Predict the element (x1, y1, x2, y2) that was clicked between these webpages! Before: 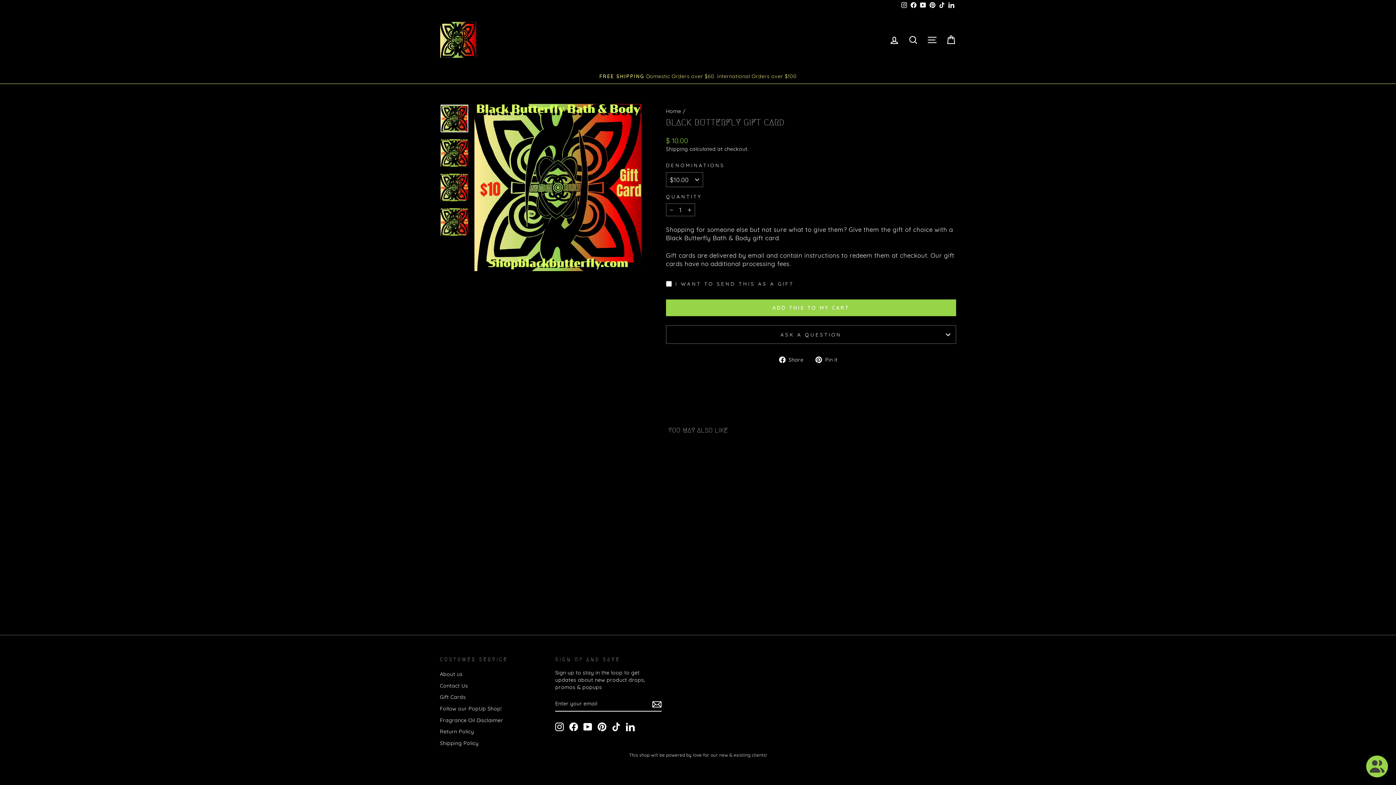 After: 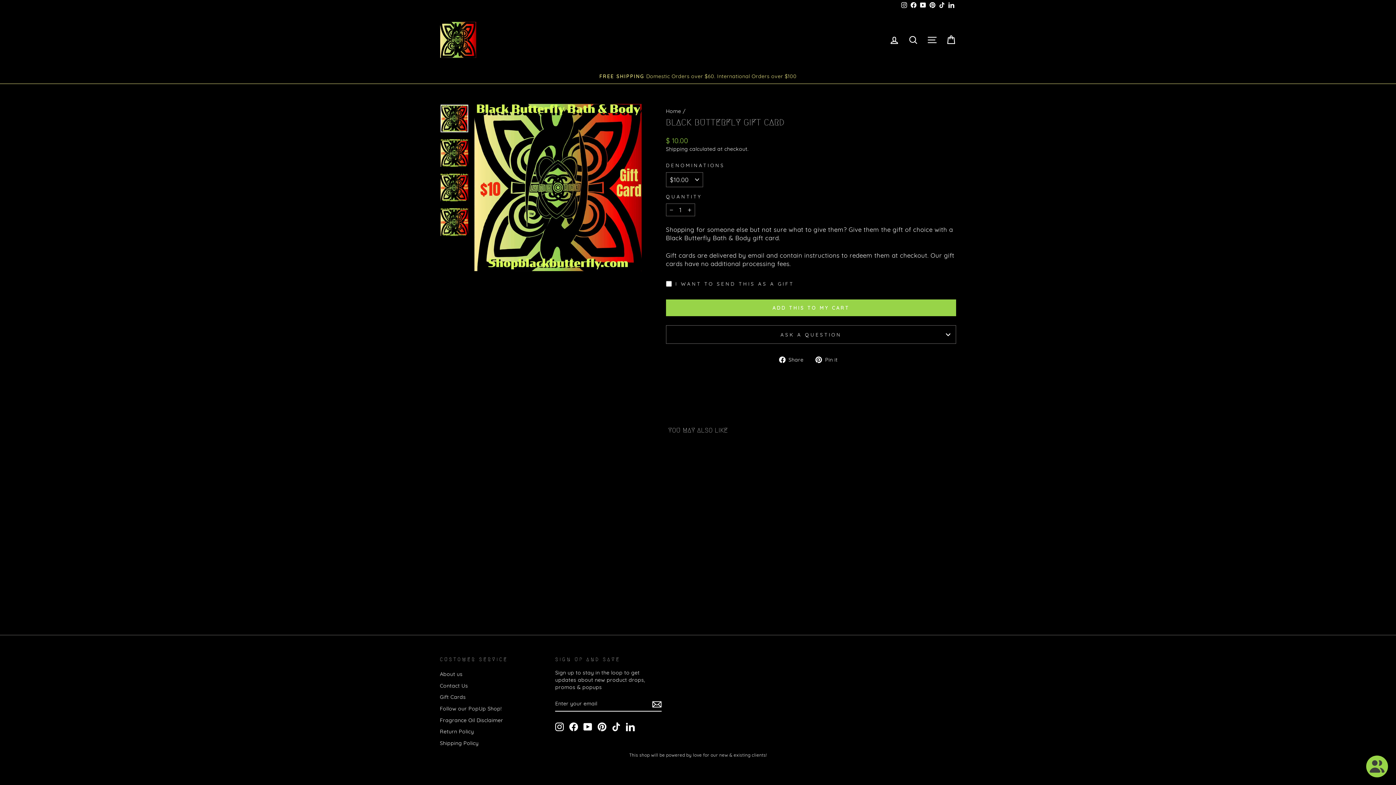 Action: bbox: (583, 722, 592, 731) label: YouTube